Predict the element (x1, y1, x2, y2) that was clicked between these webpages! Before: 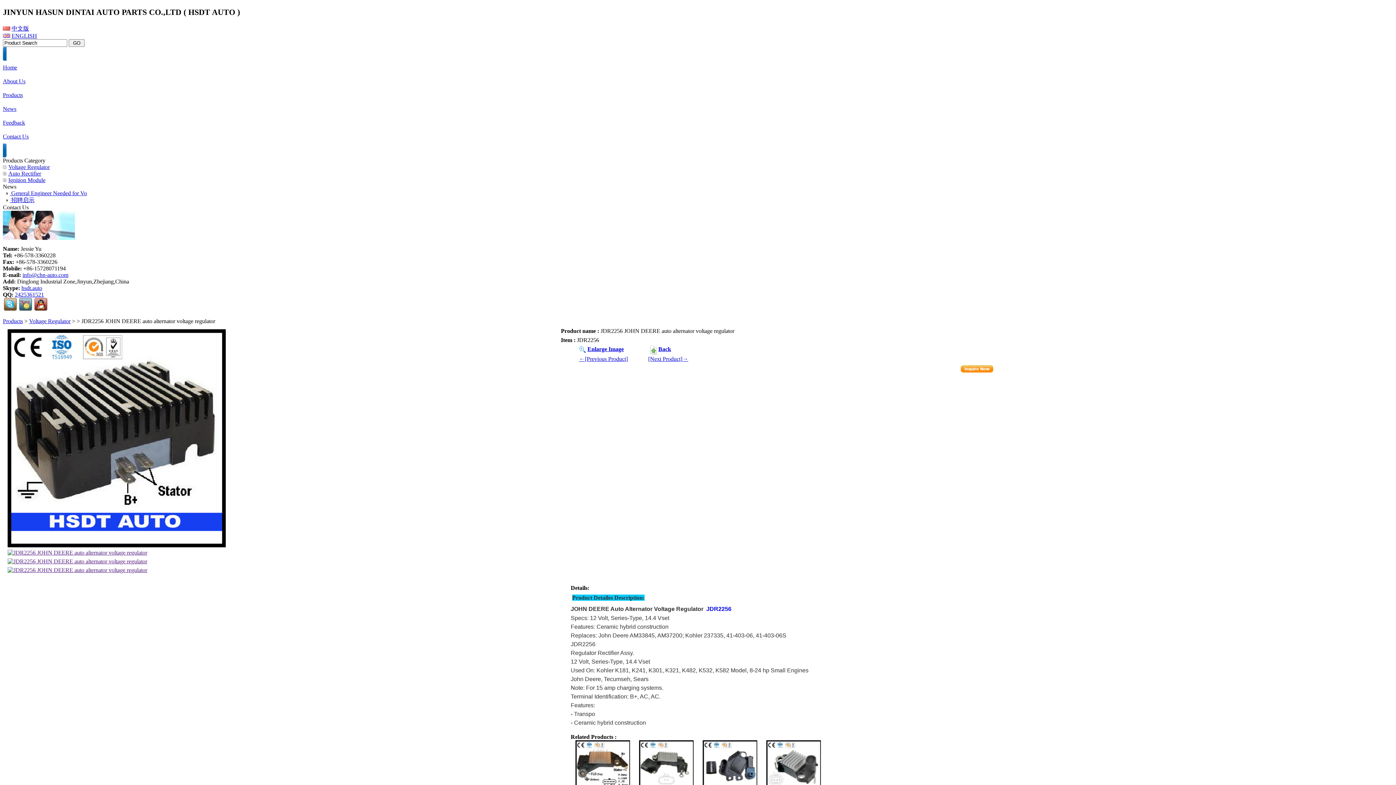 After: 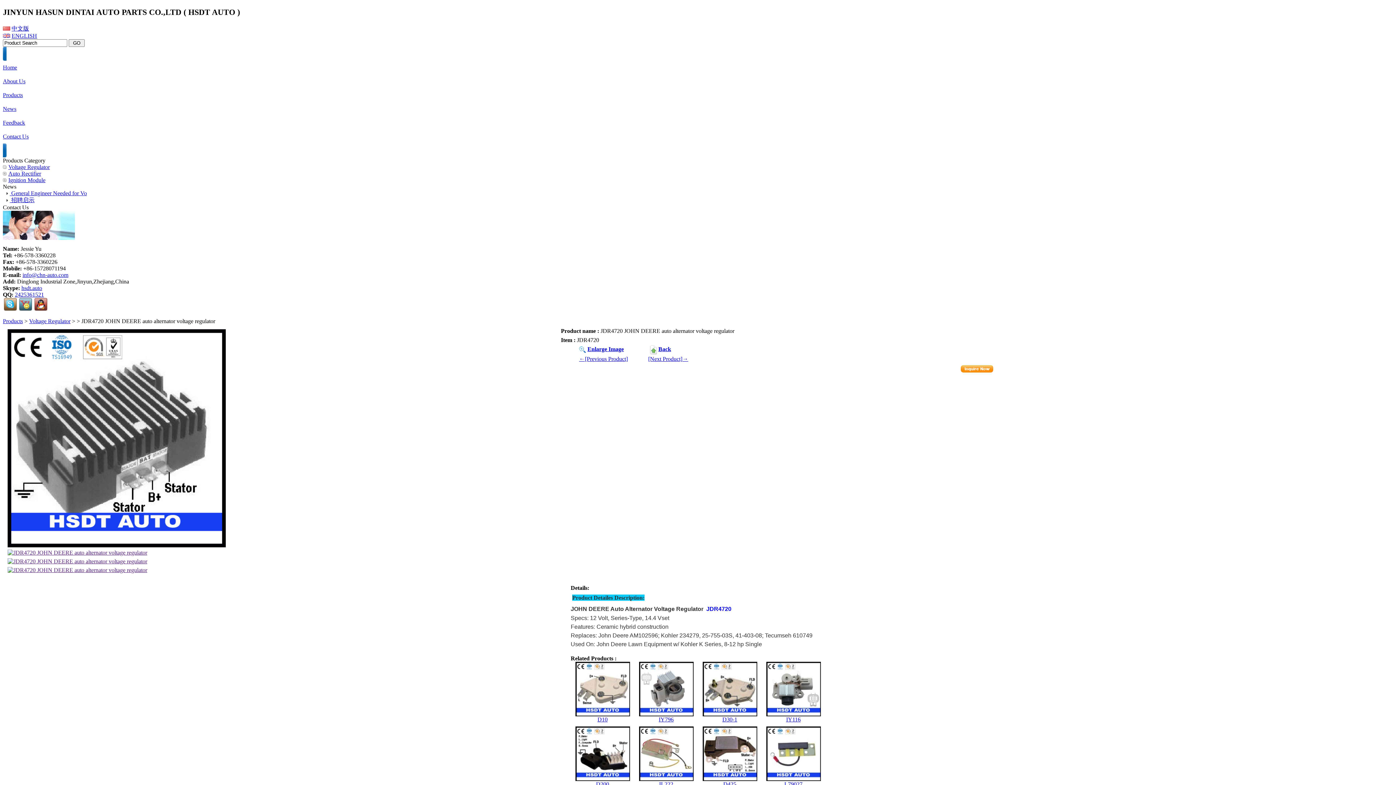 Action: label: ←[Previous Product] bbox: (579, 355, 628, 362)